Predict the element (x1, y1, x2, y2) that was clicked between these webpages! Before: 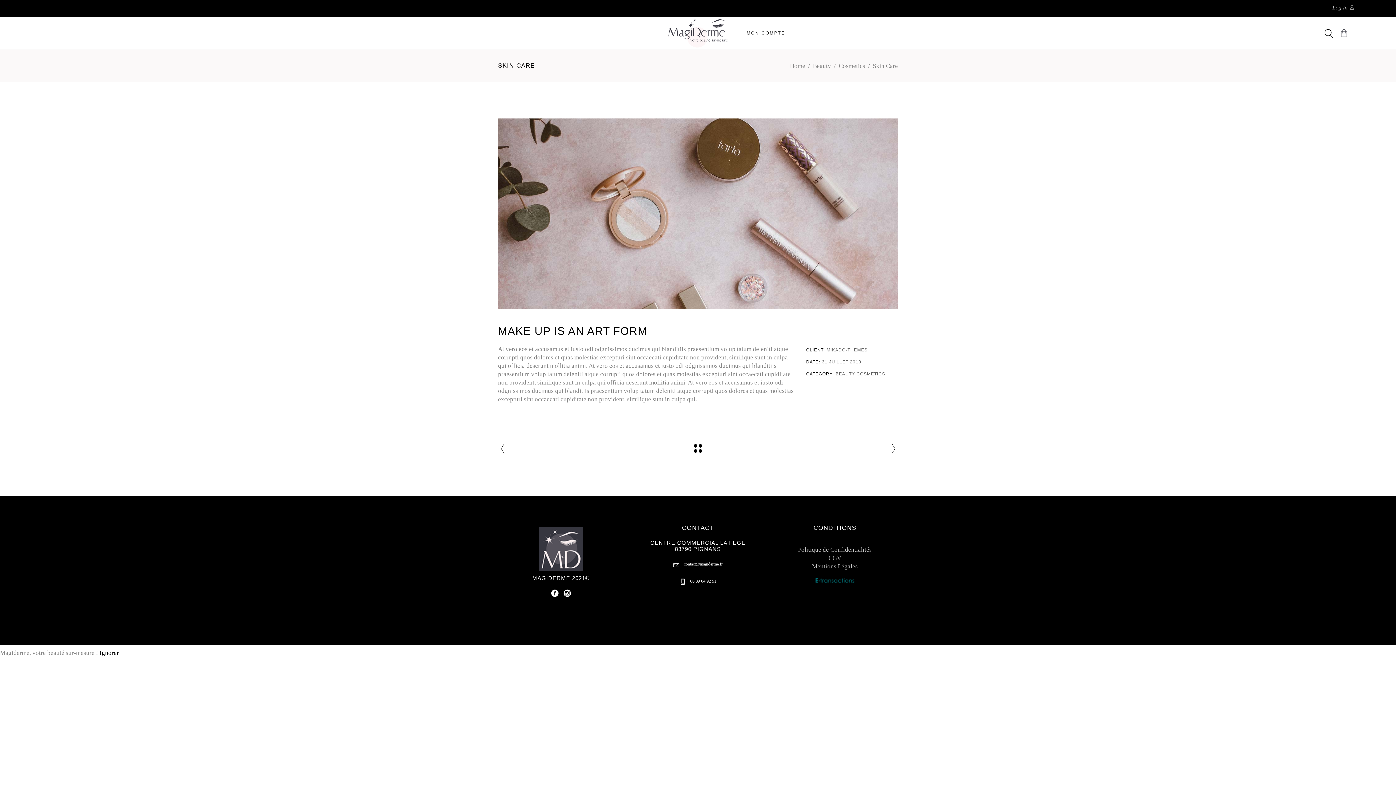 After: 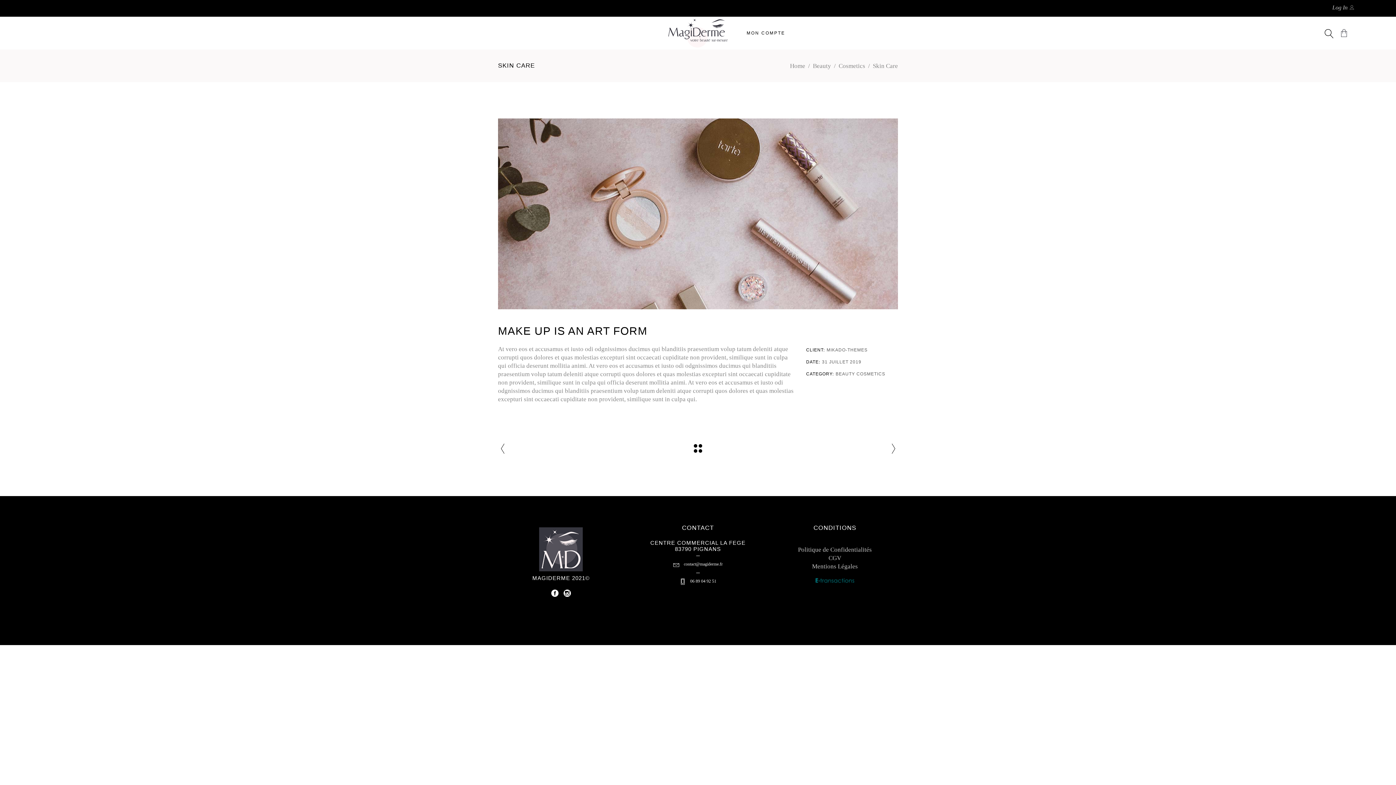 Action: label: Ignorer bbox: (99, 649, 118, 656)